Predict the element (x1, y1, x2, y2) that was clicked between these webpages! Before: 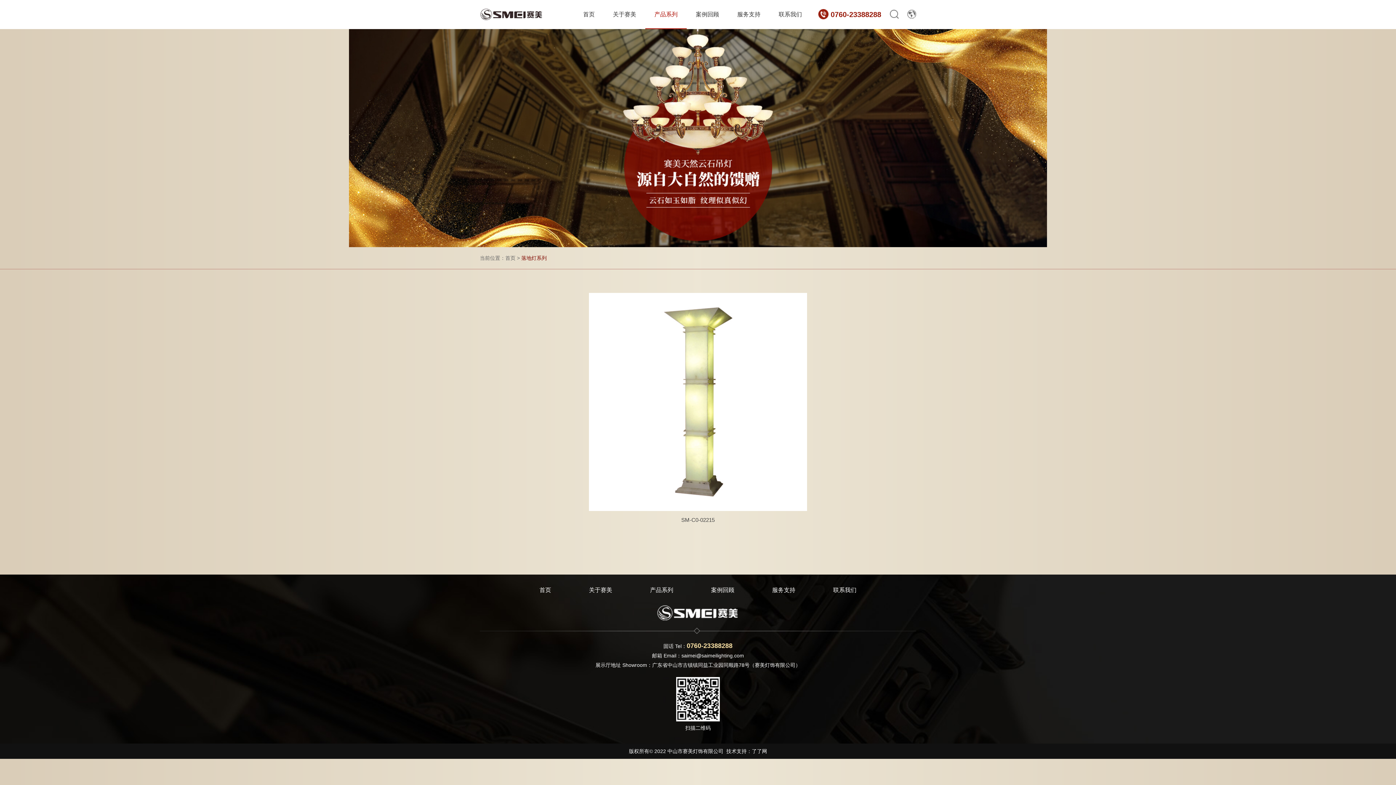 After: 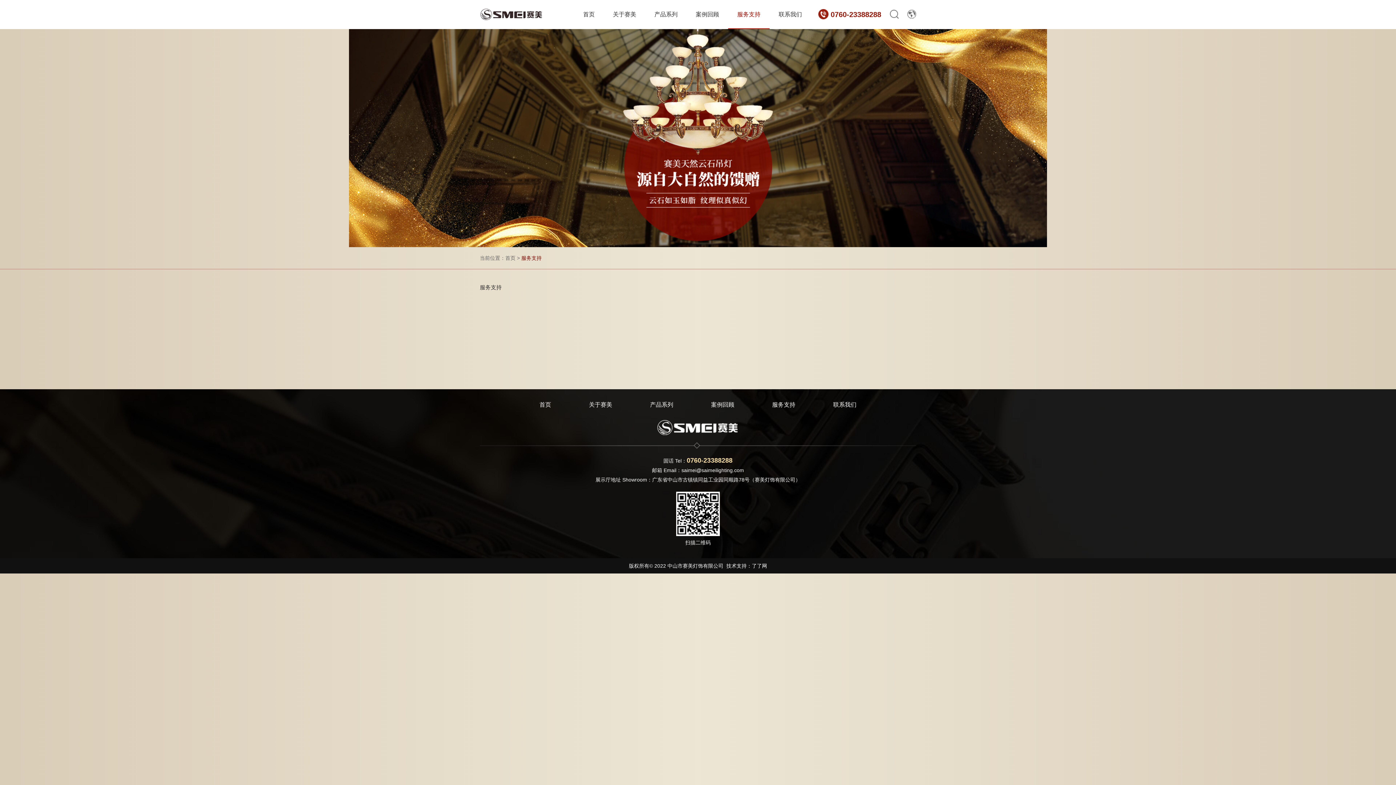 Action: label: 服务支持 bbox: (728, 0, 769, 29)